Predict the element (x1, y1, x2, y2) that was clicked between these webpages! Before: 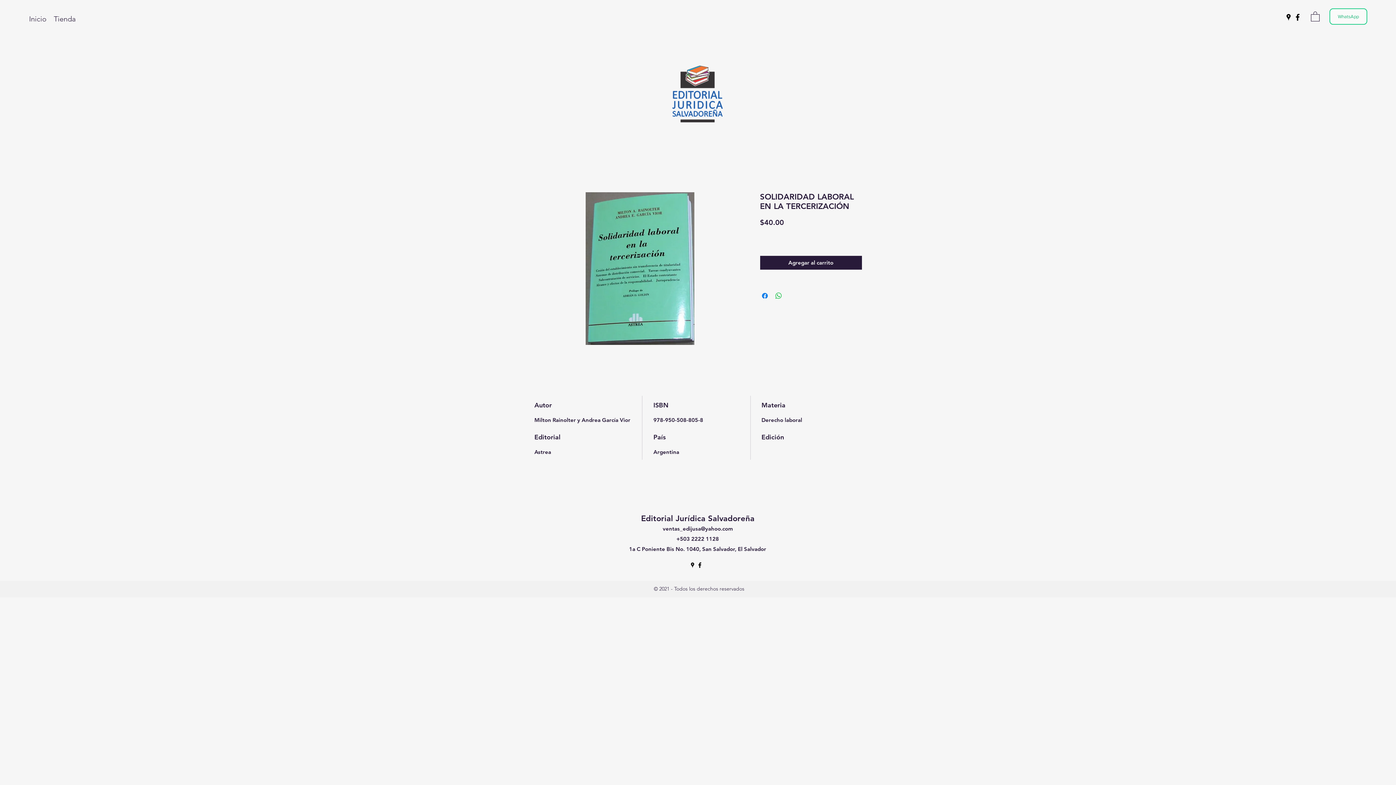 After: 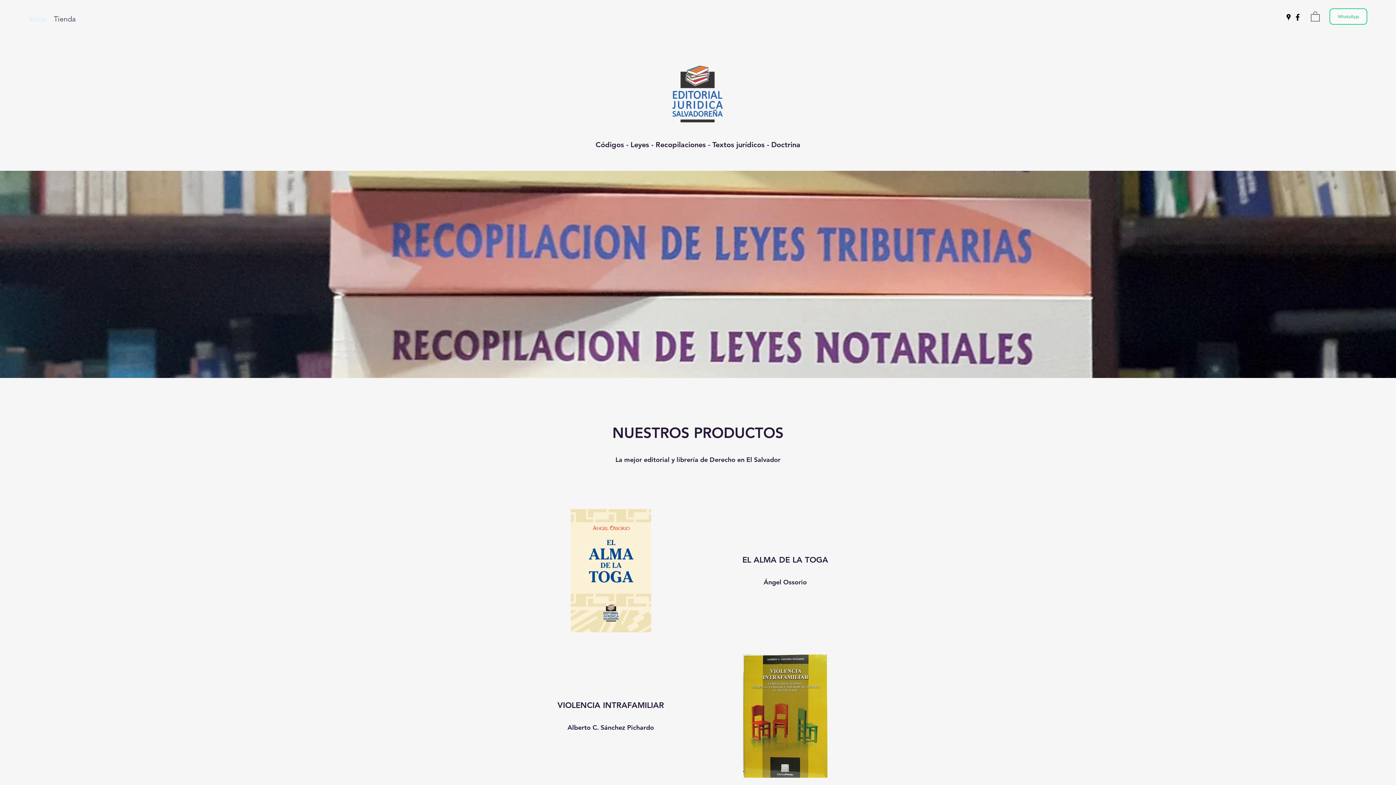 Action: bbox: (25, 10, 50, 27) label: Inicio